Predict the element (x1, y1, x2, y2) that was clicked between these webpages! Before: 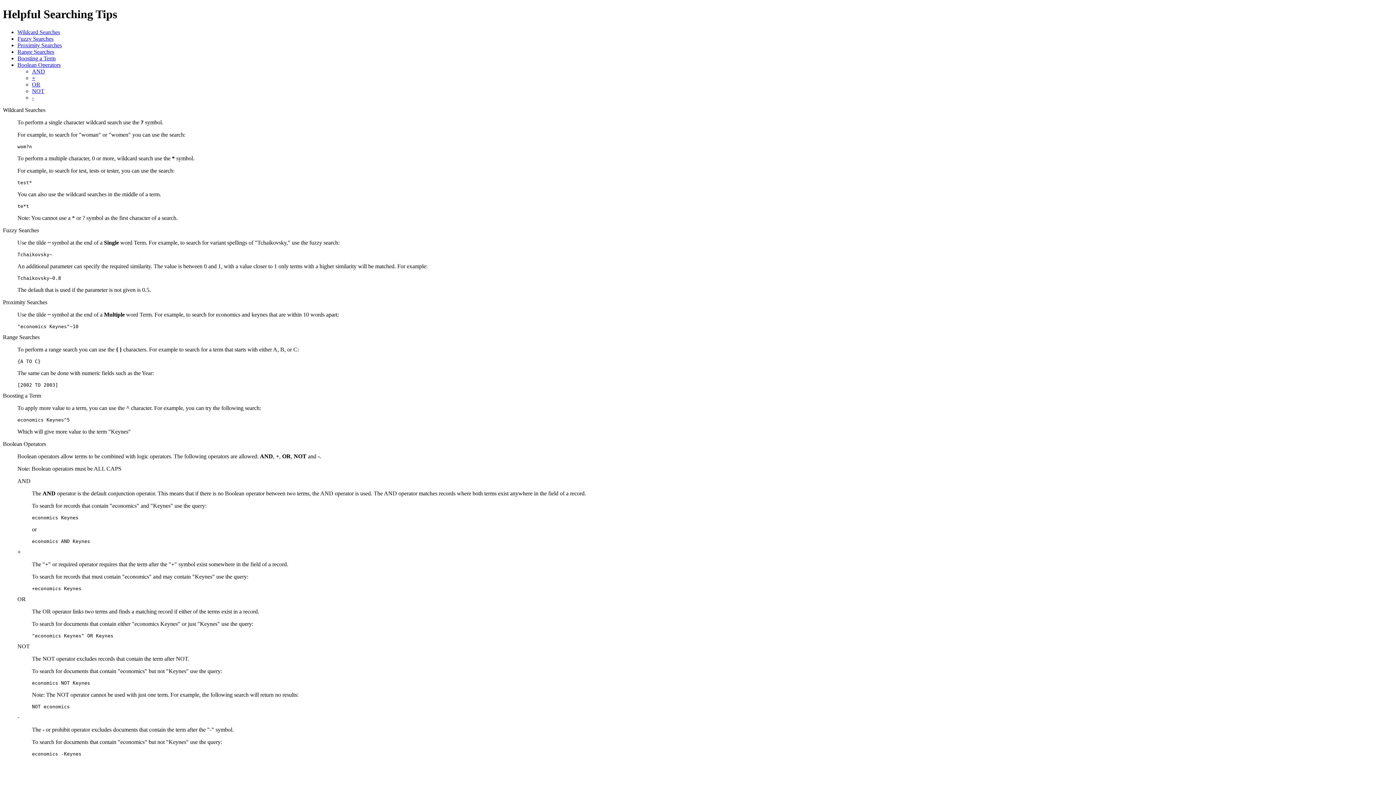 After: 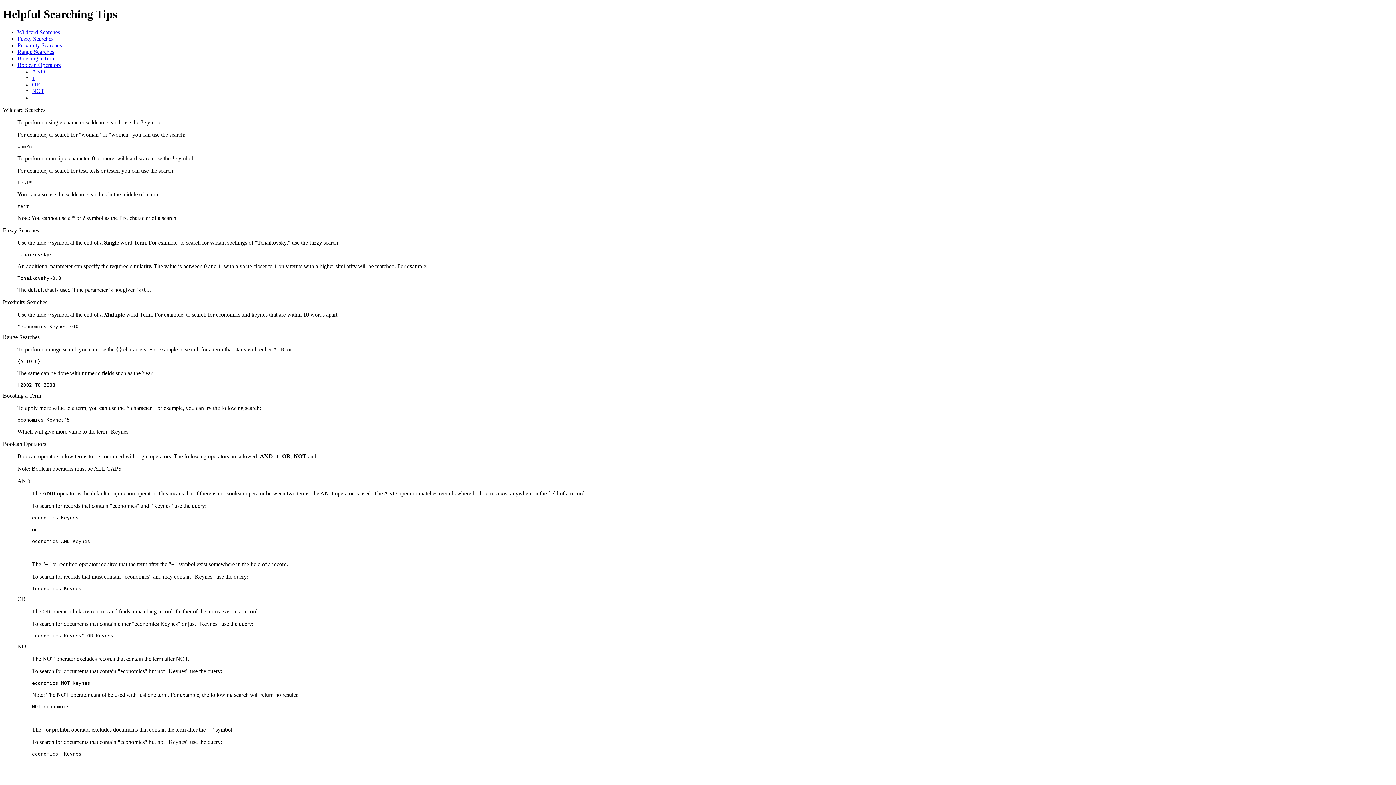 Action: label: Range Searches bbox: (17, 48, 54, 54)